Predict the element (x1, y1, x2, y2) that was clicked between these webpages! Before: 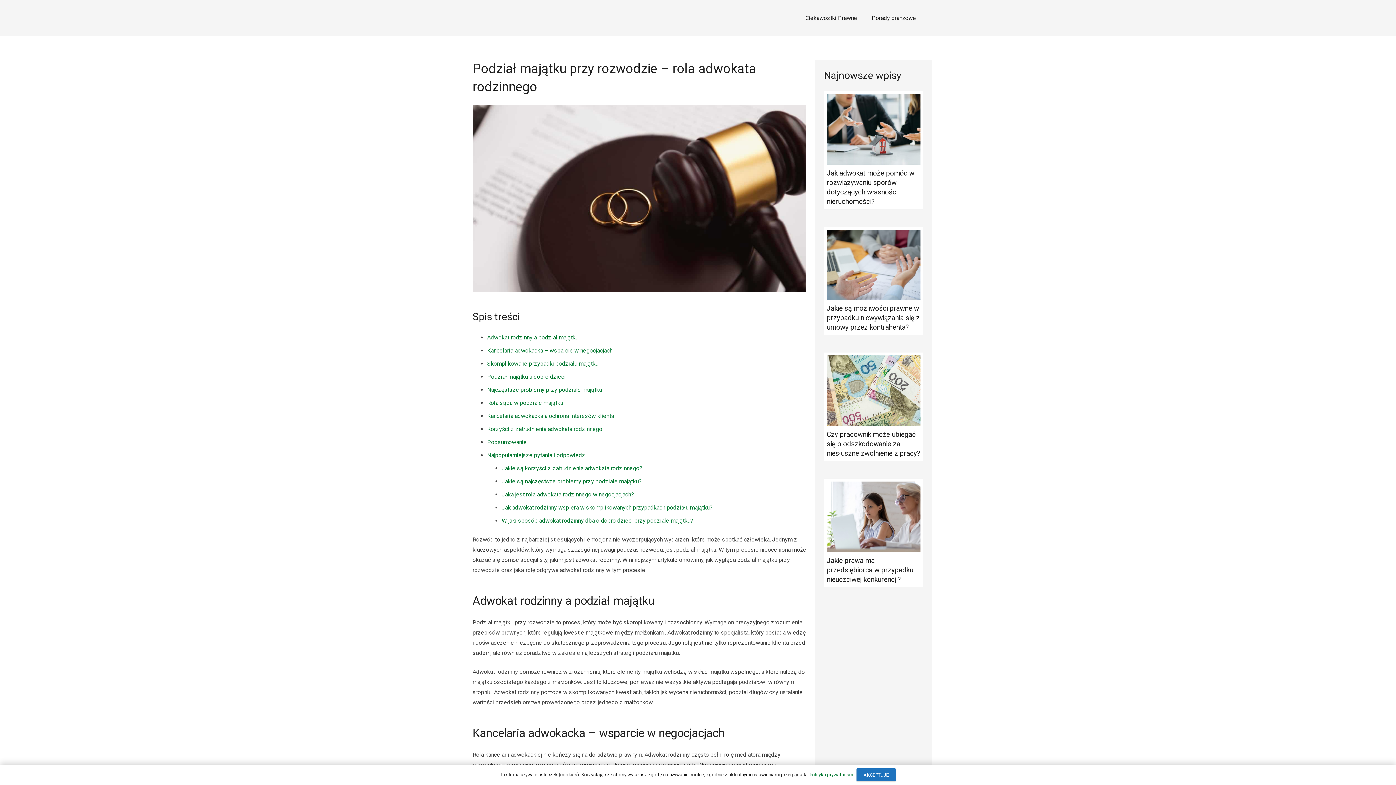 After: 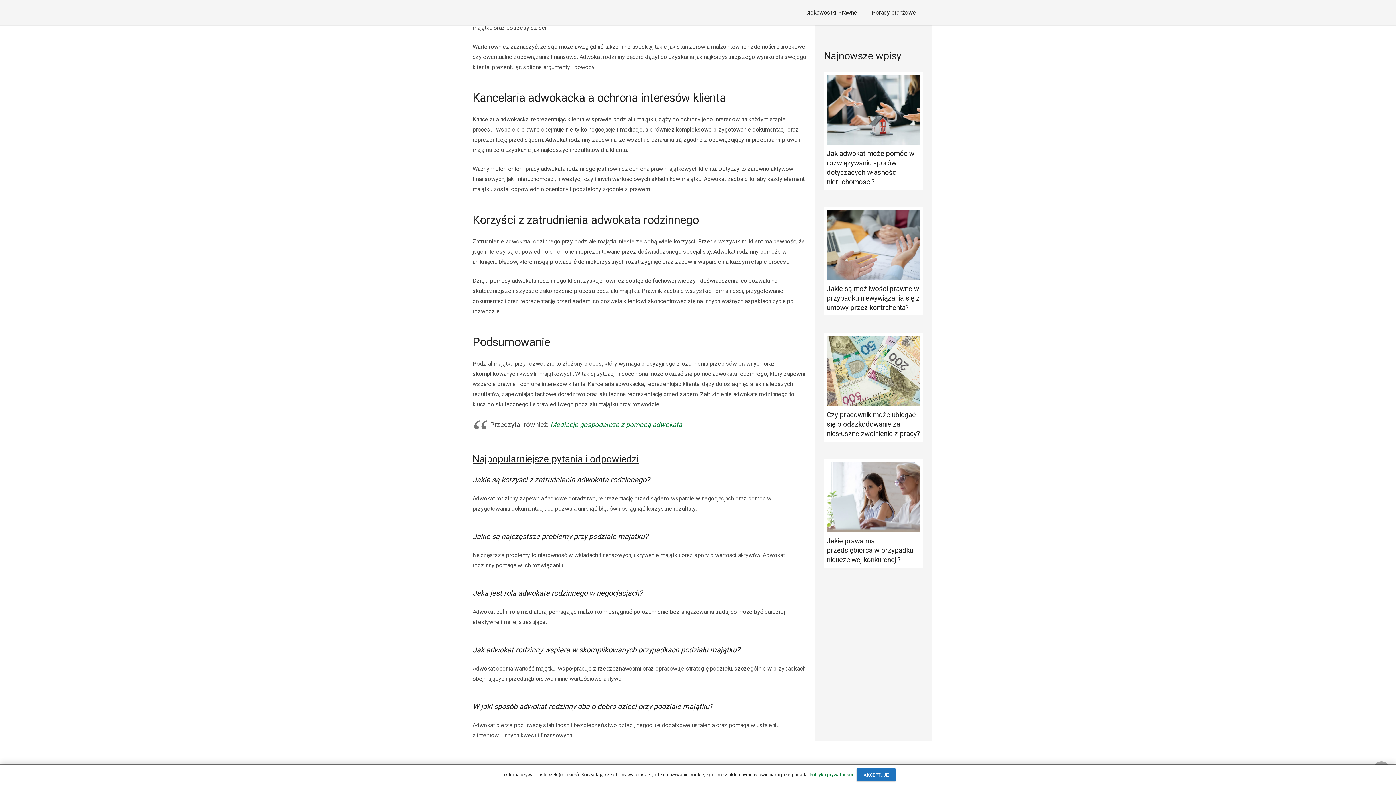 Action: label: Korzyści z zatrudnienia adwokata rodzinnego bbox: (487, 425, 602, 432)